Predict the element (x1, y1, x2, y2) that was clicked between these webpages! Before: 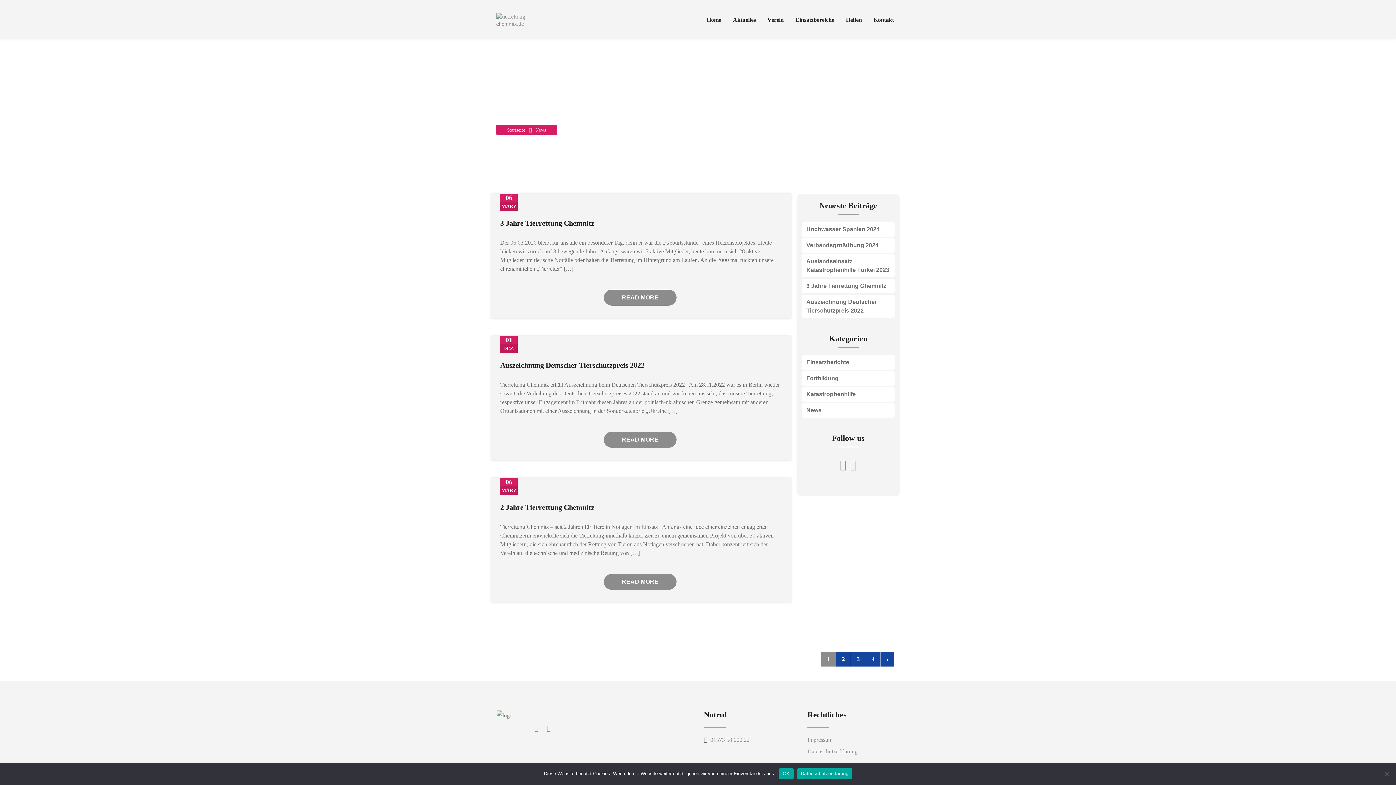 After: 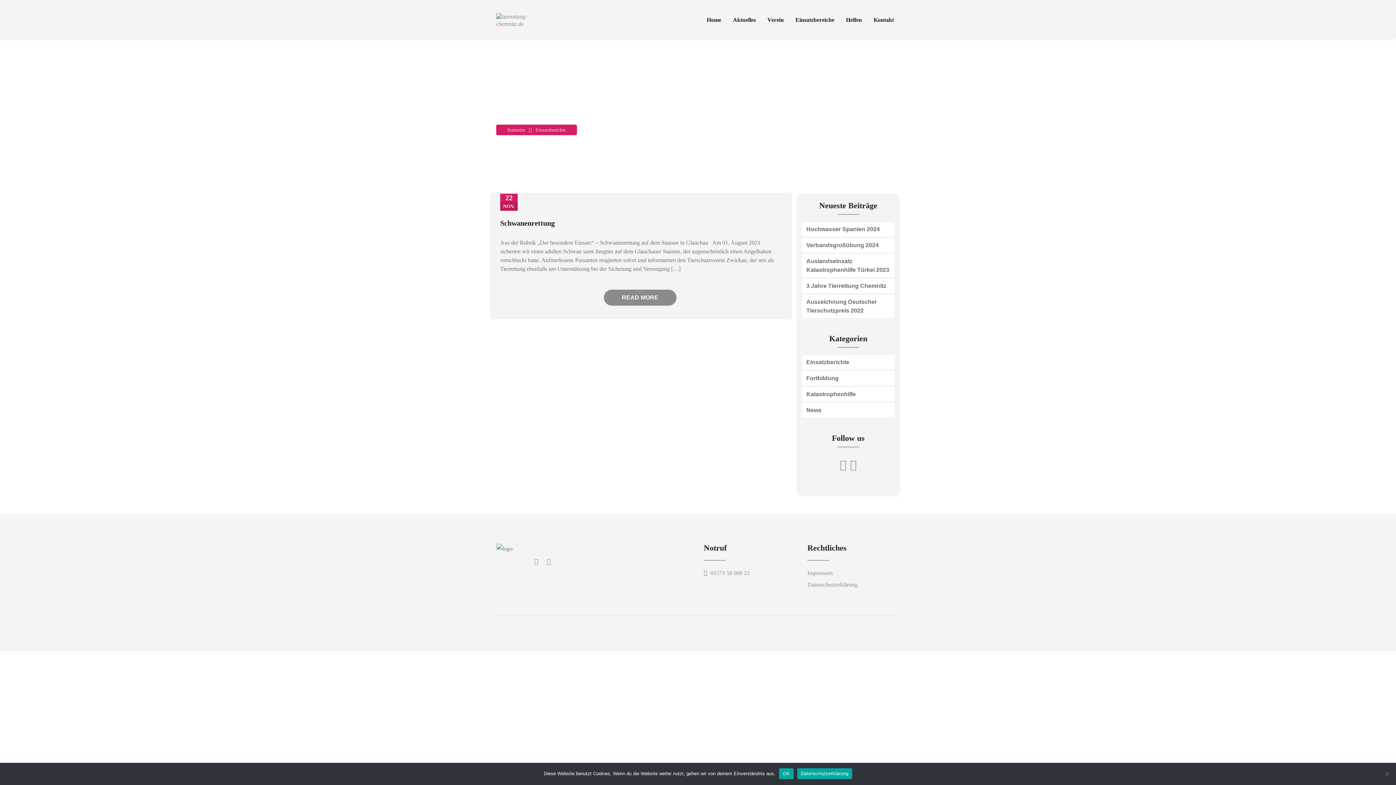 Action: label: Einsatzberichte bbox: (806, 359, 849, 365)